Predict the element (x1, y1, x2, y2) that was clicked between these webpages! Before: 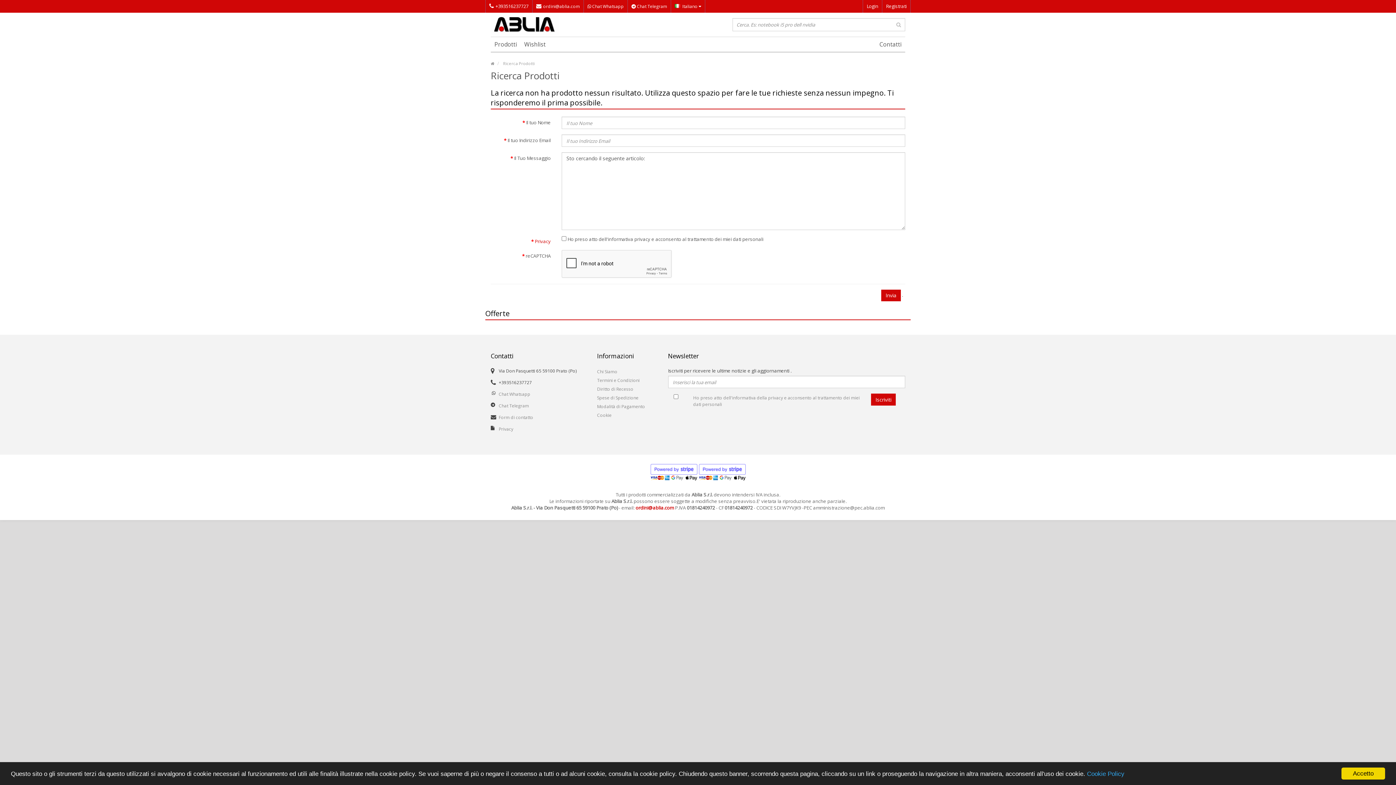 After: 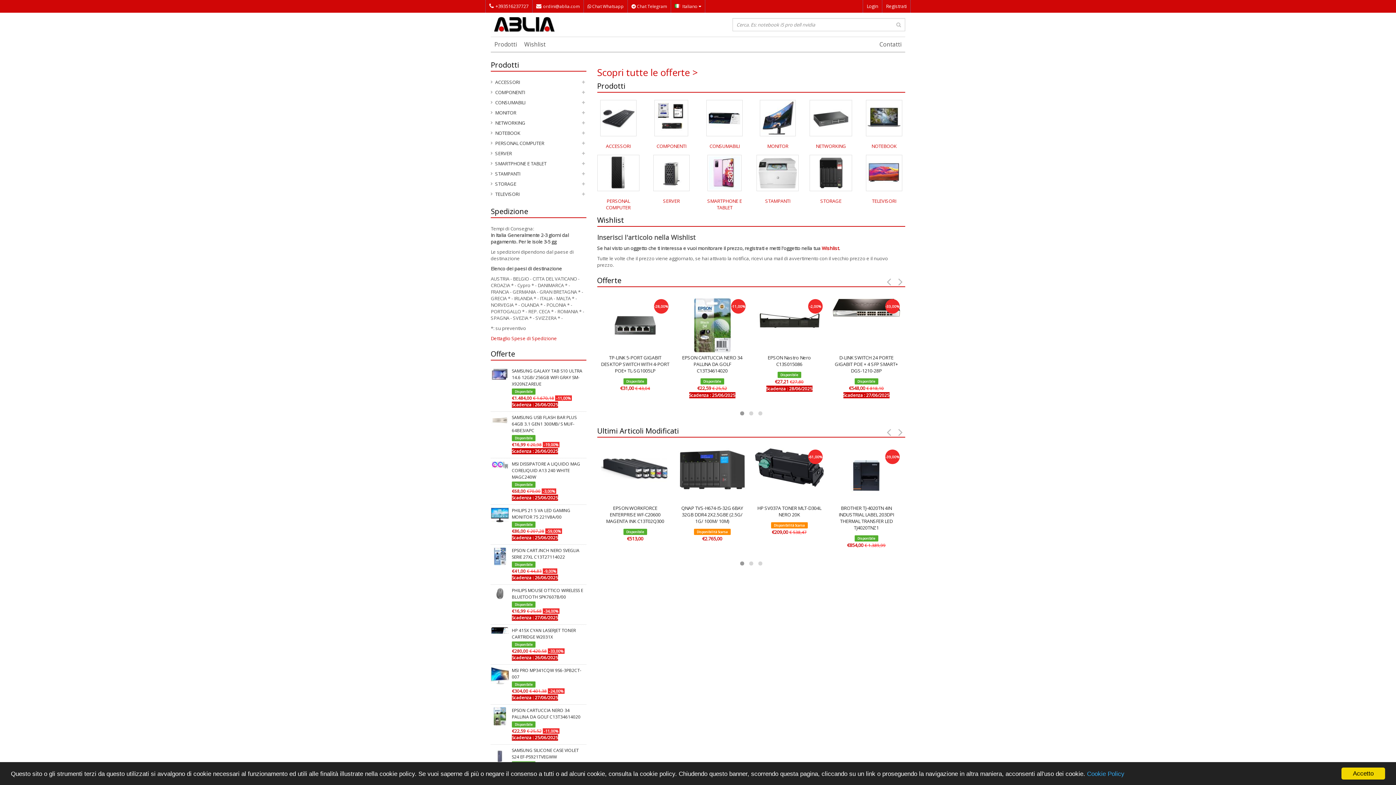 Action: bbox: (490, 30, 559, 36)